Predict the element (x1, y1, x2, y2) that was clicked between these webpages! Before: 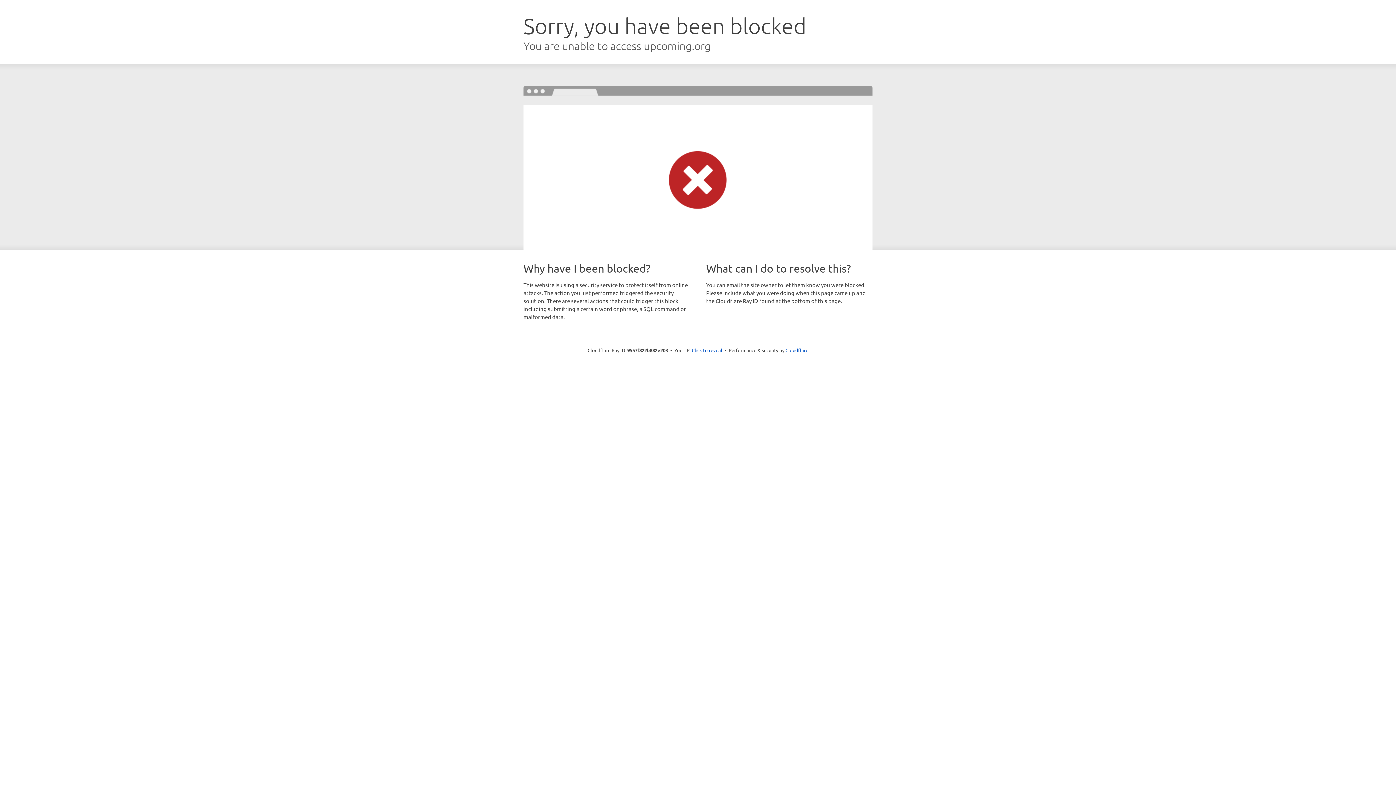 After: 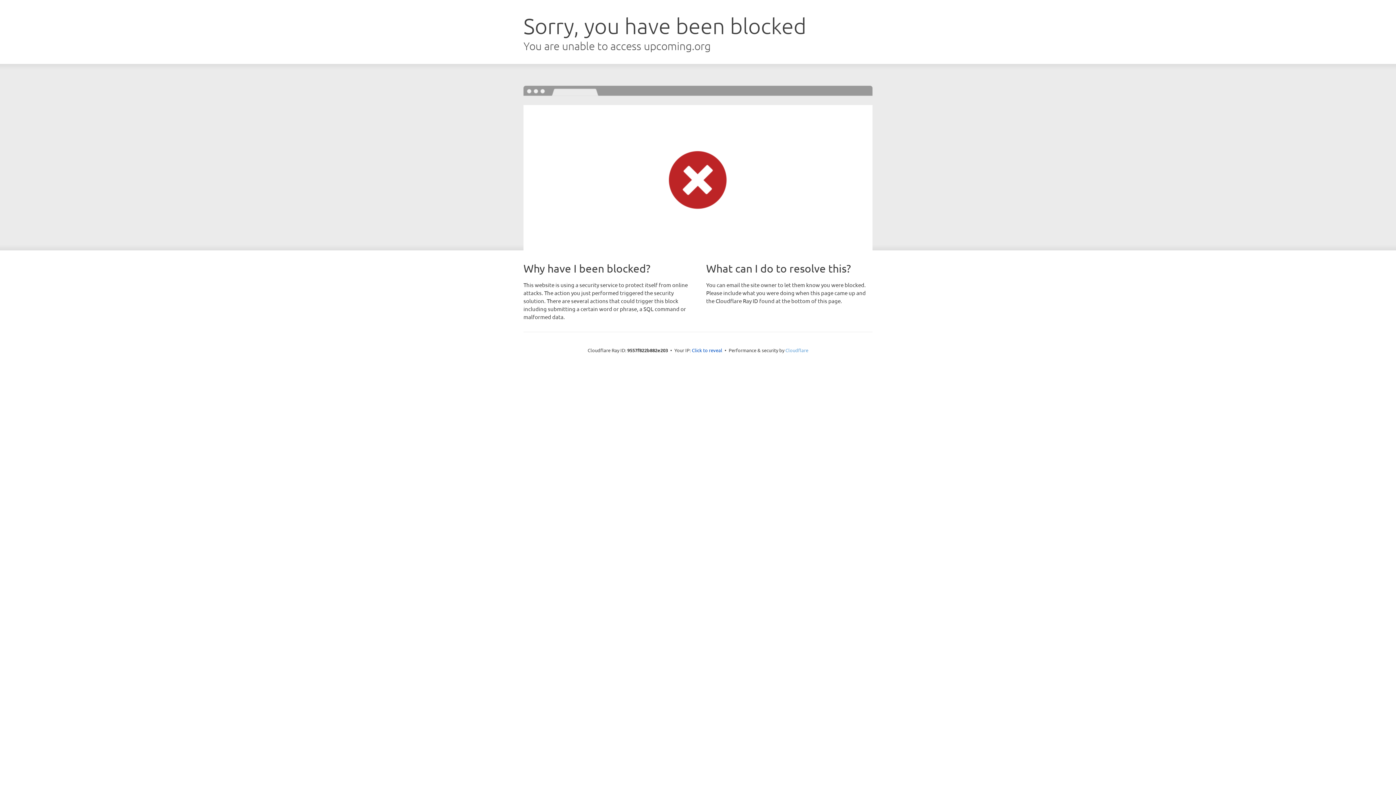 Action: bbox: (785, 347, 808, 353) label: Cloudflare